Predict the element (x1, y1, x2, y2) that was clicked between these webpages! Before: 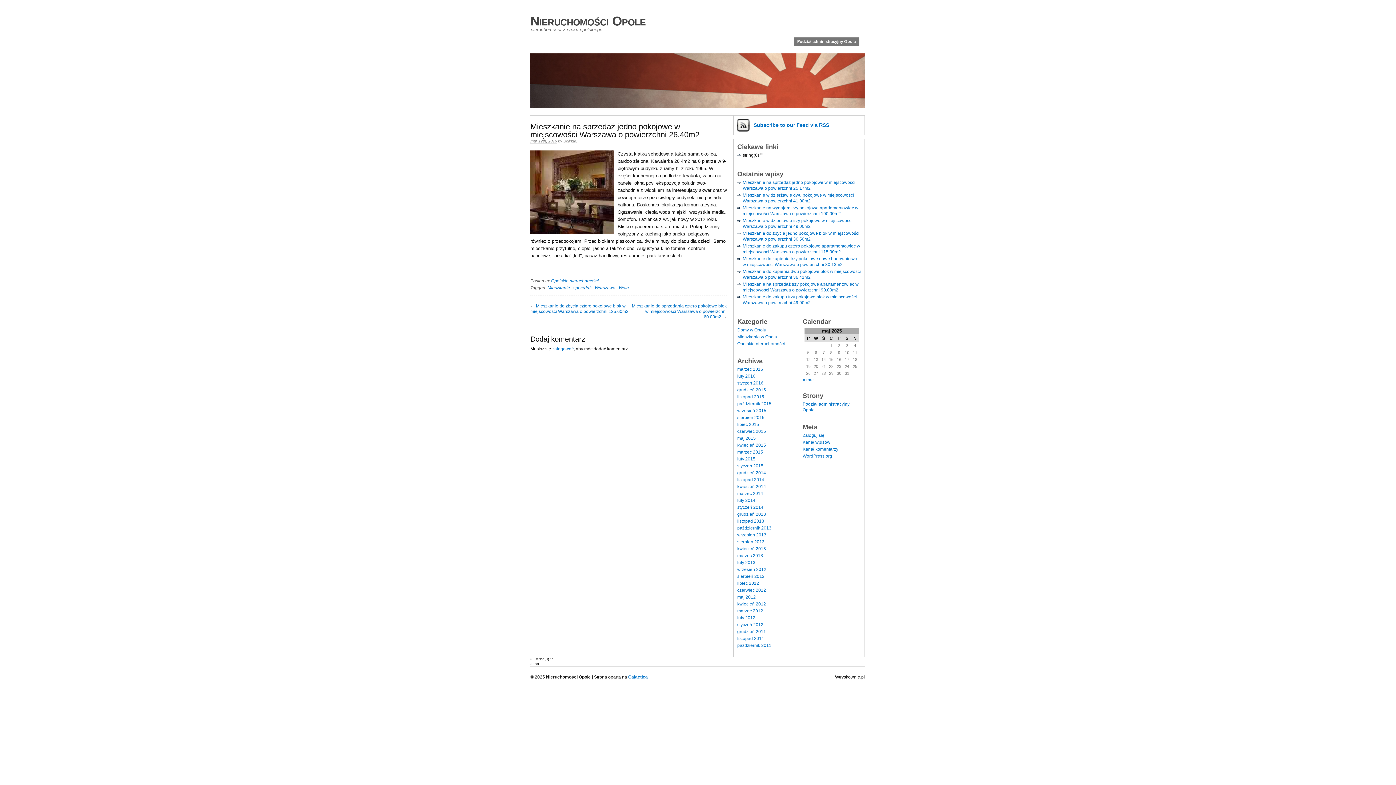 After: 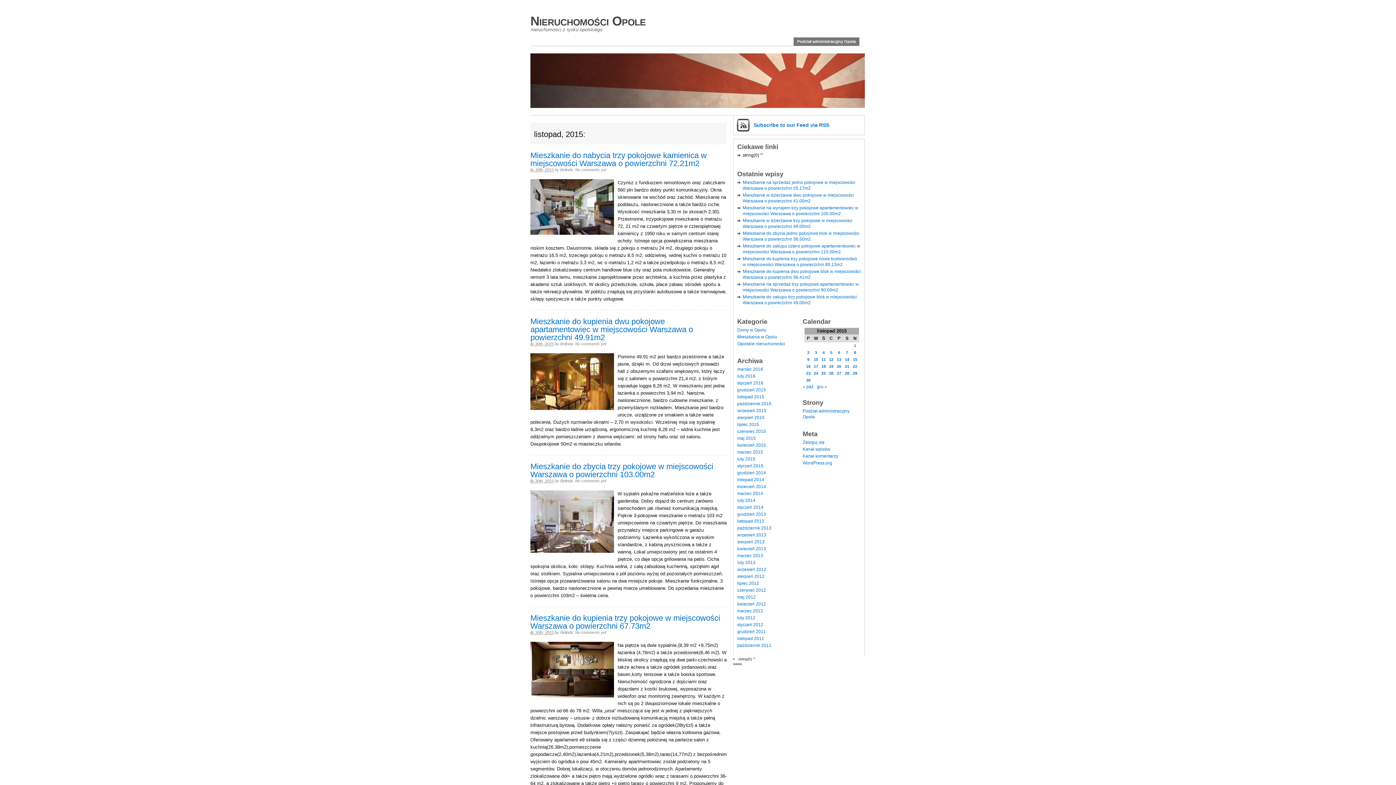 Action: label: listopad 2015 bbox: (737, 394, 764, 399)